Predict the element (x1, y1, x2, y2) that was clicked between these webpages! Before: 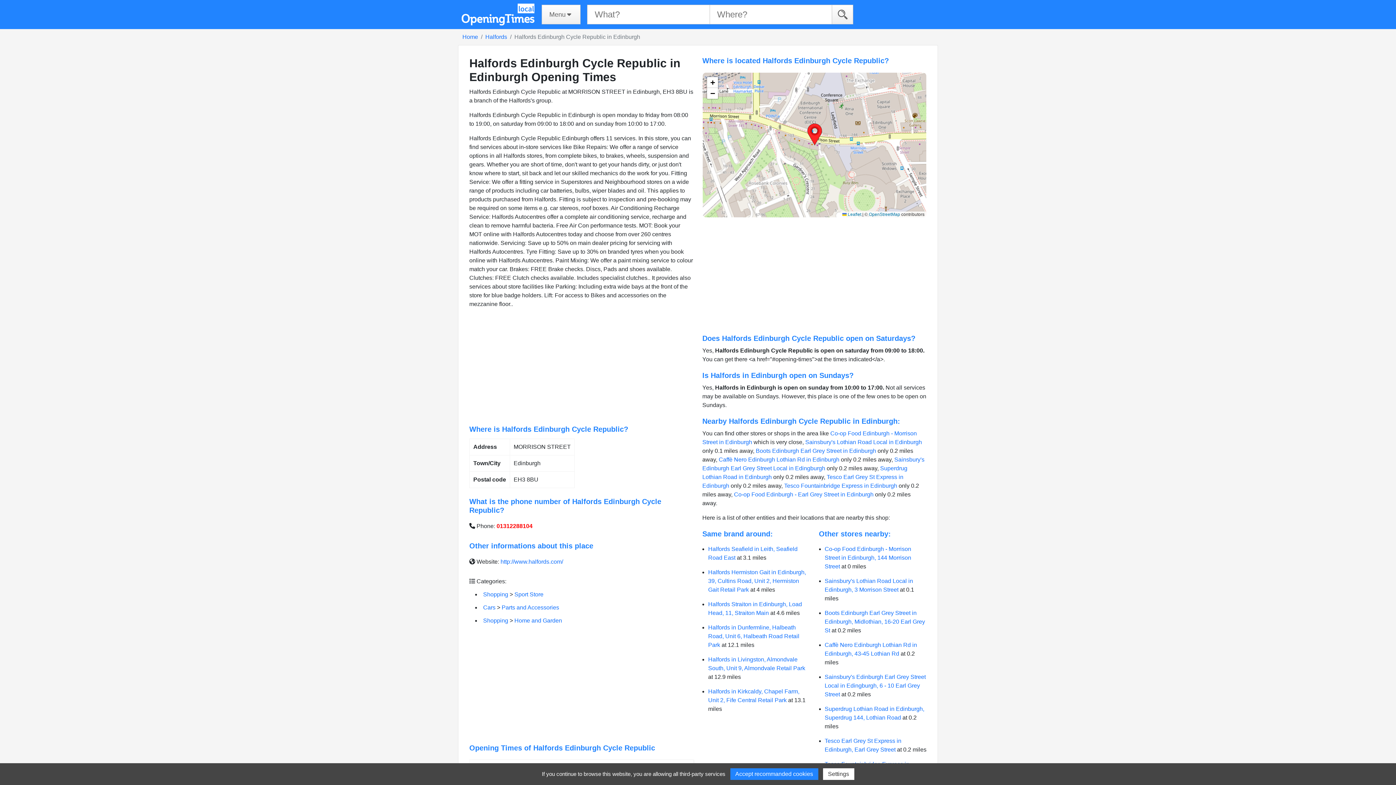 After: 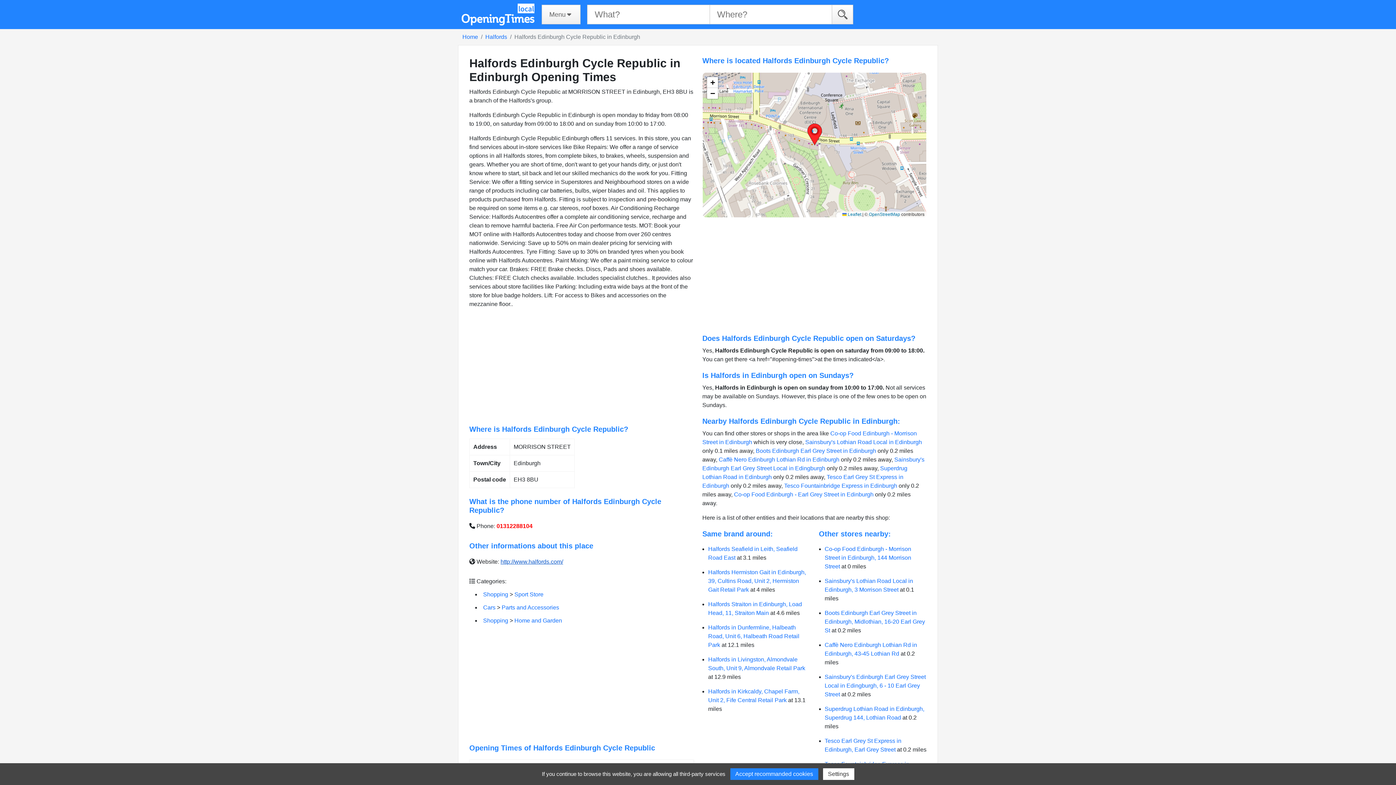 Action: bbox: (500, 558, 563, 565) label: http://www.halfords.com/